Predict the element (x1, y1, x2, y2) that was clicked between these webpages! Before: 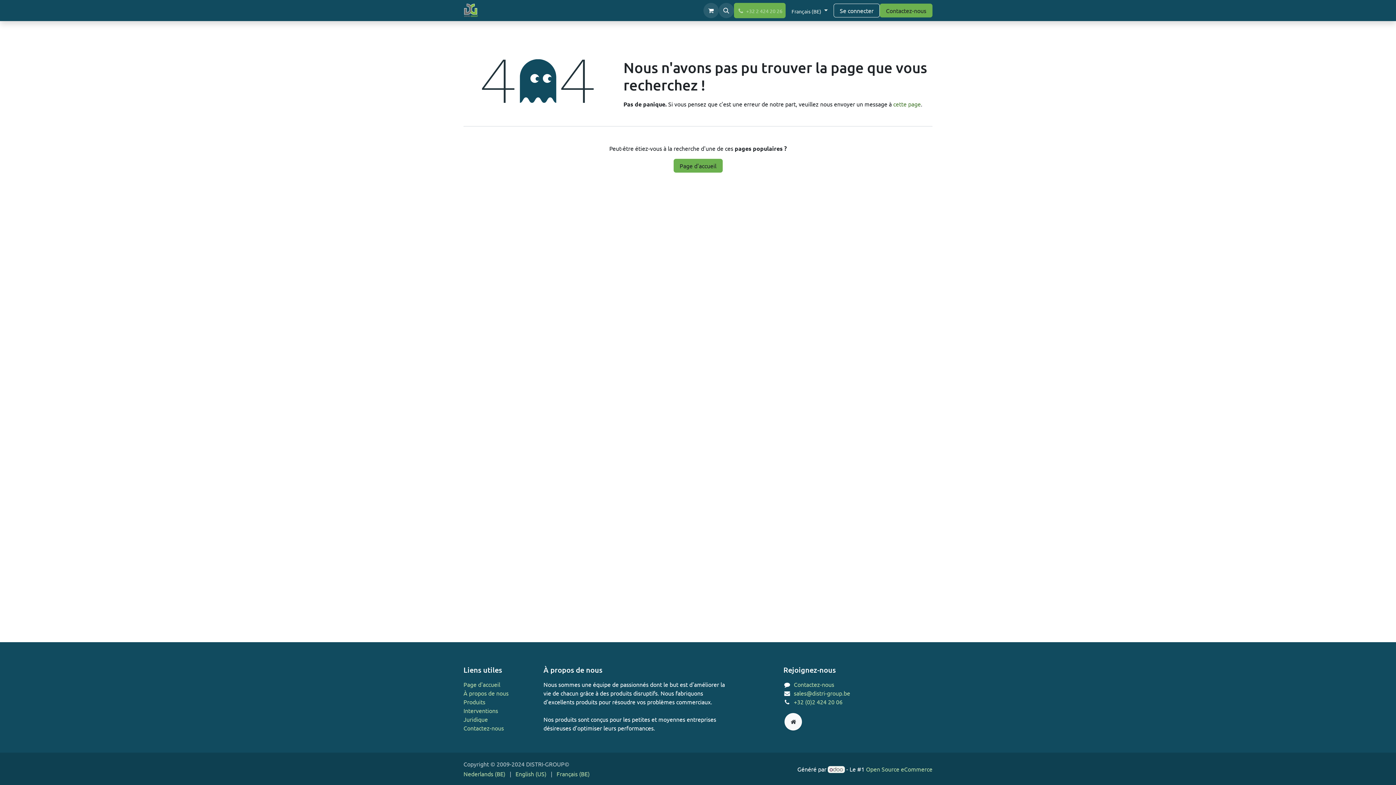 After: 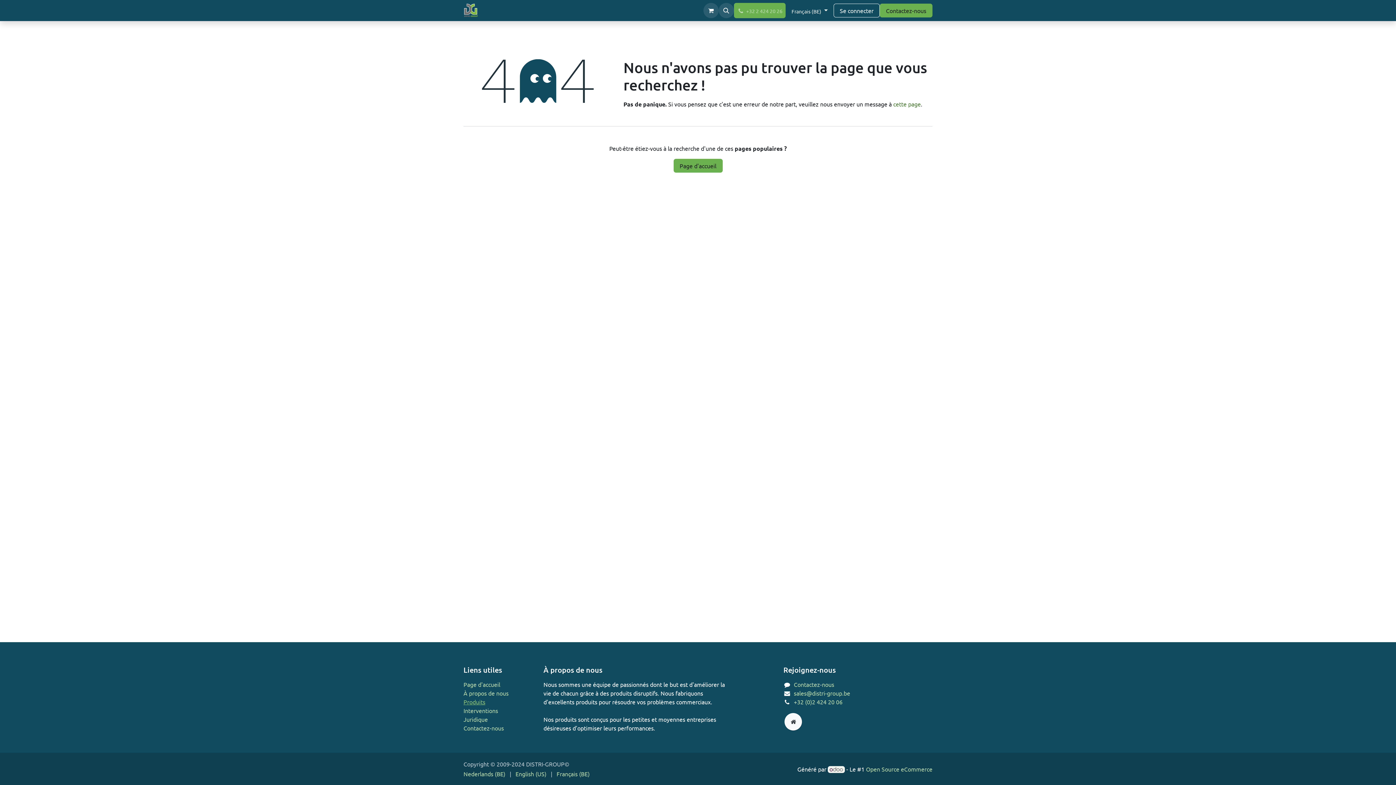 Action: bbox: (463, 698, 485, 705) label: Produits